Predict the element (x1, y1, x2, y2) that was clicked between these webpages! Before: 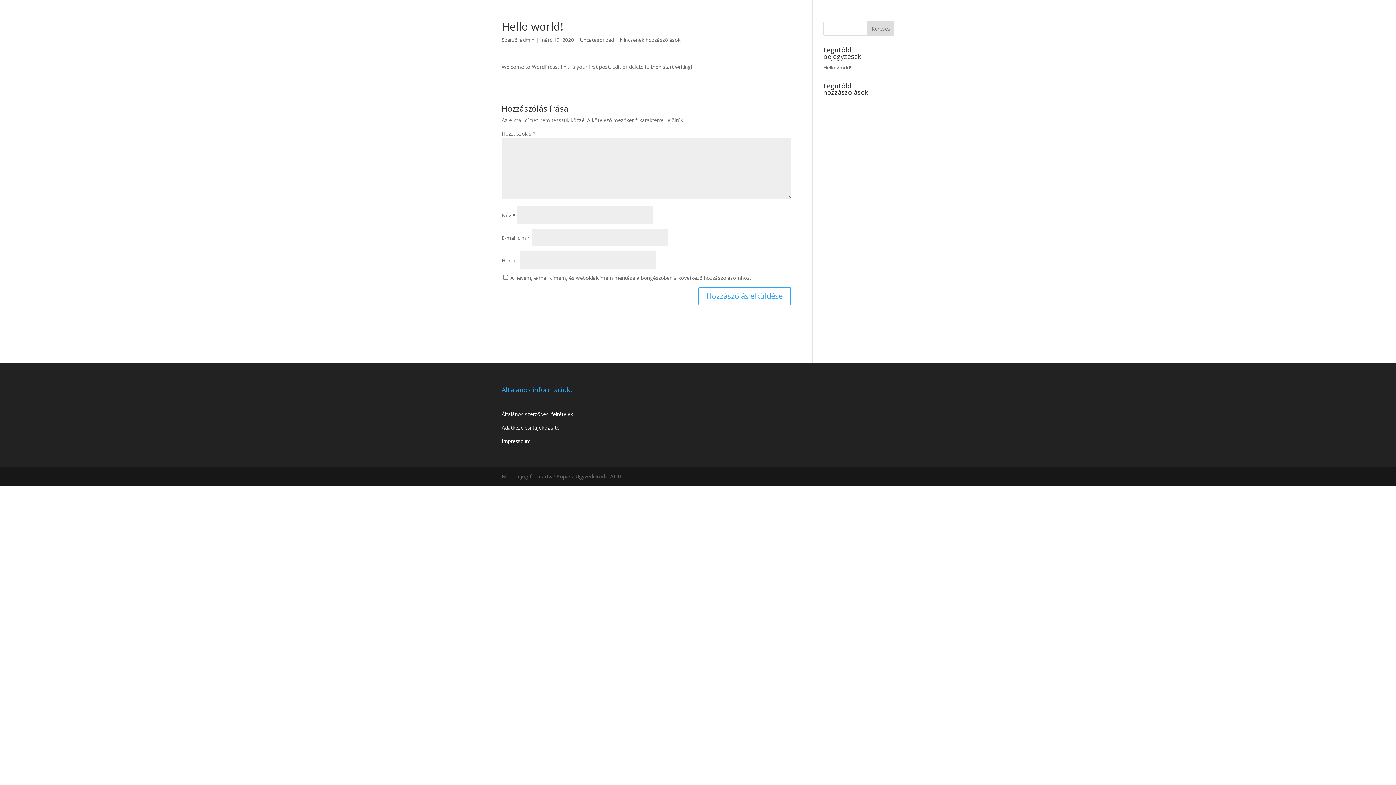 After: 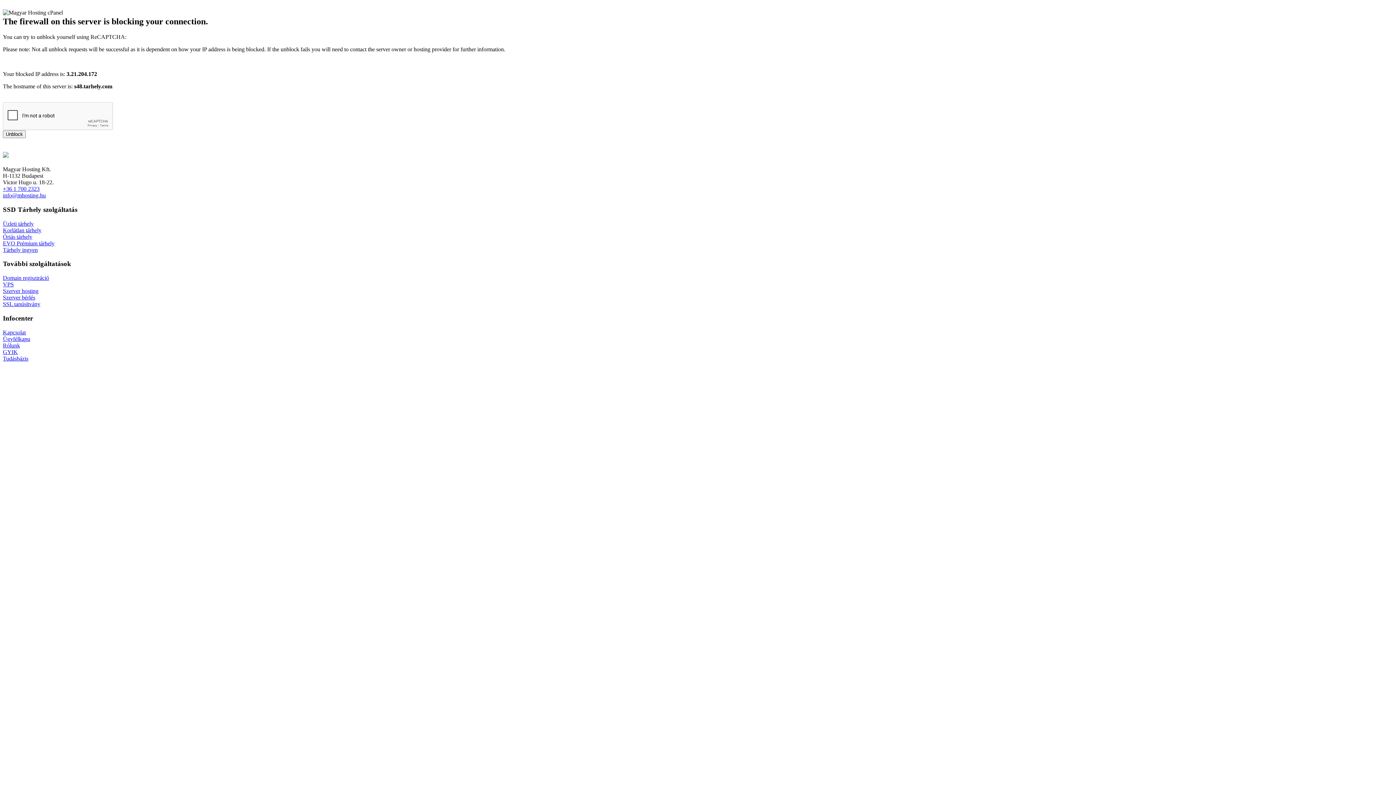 Action: bbox: (823, 64, 851, 70) label: Hello world!